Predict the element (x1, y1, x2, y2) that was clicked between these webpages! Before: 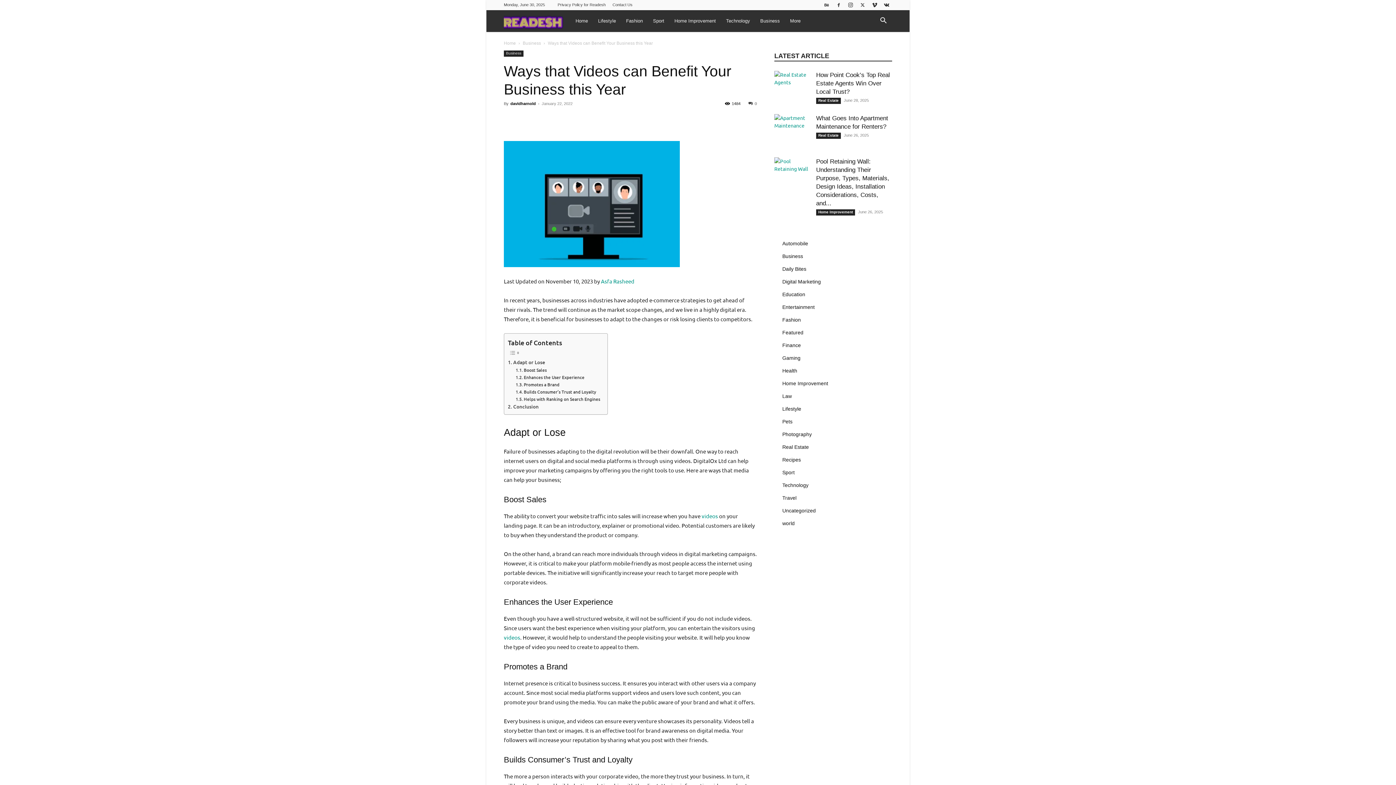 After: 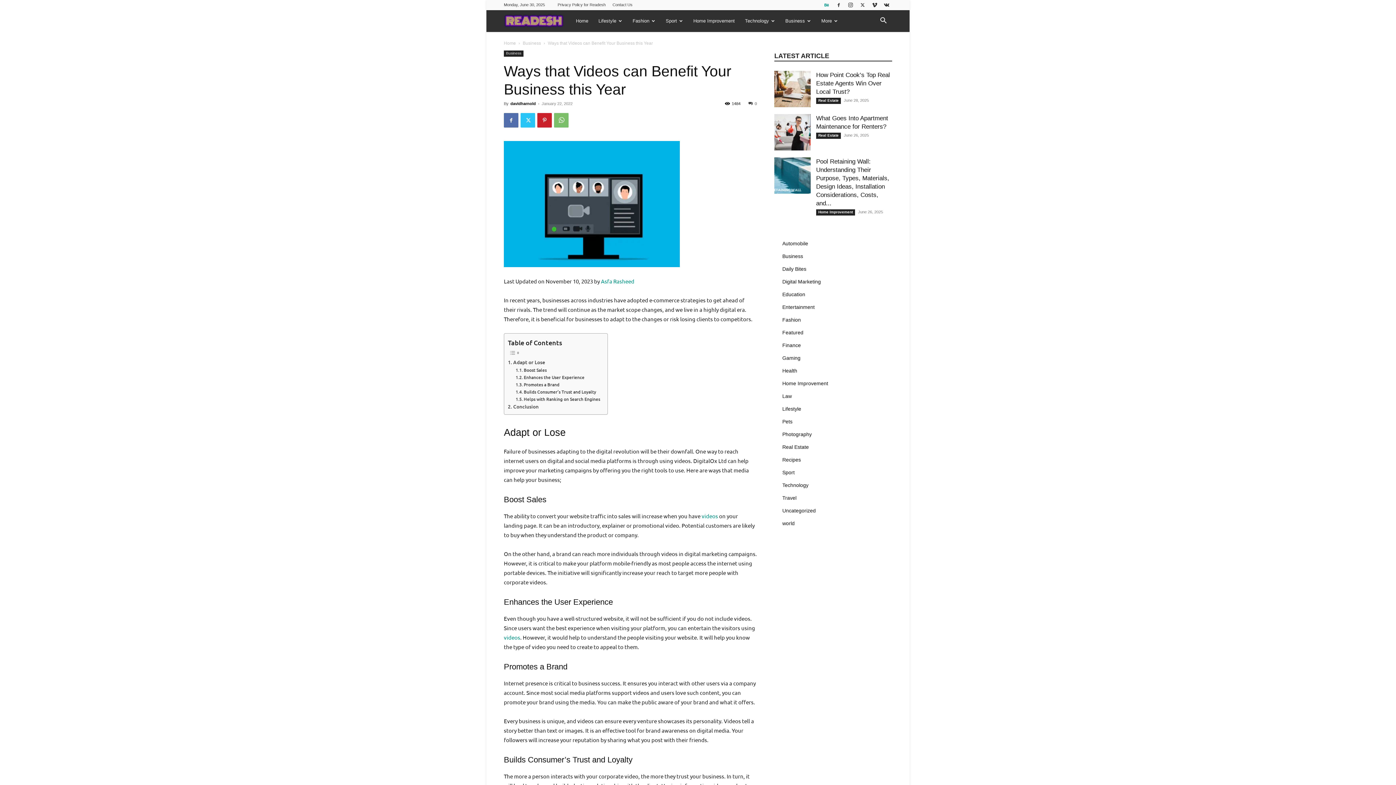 Action: bbox: (821, 0, 832, 10)